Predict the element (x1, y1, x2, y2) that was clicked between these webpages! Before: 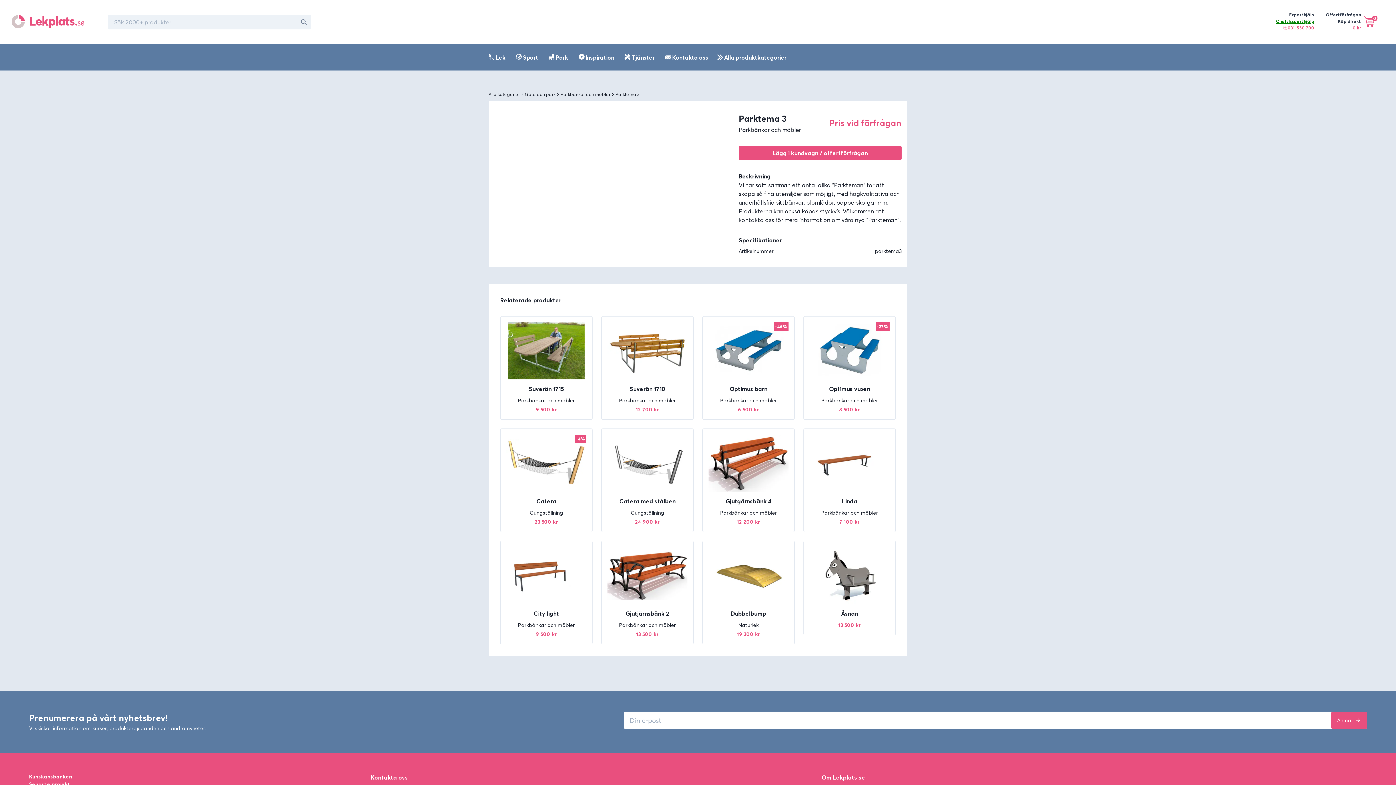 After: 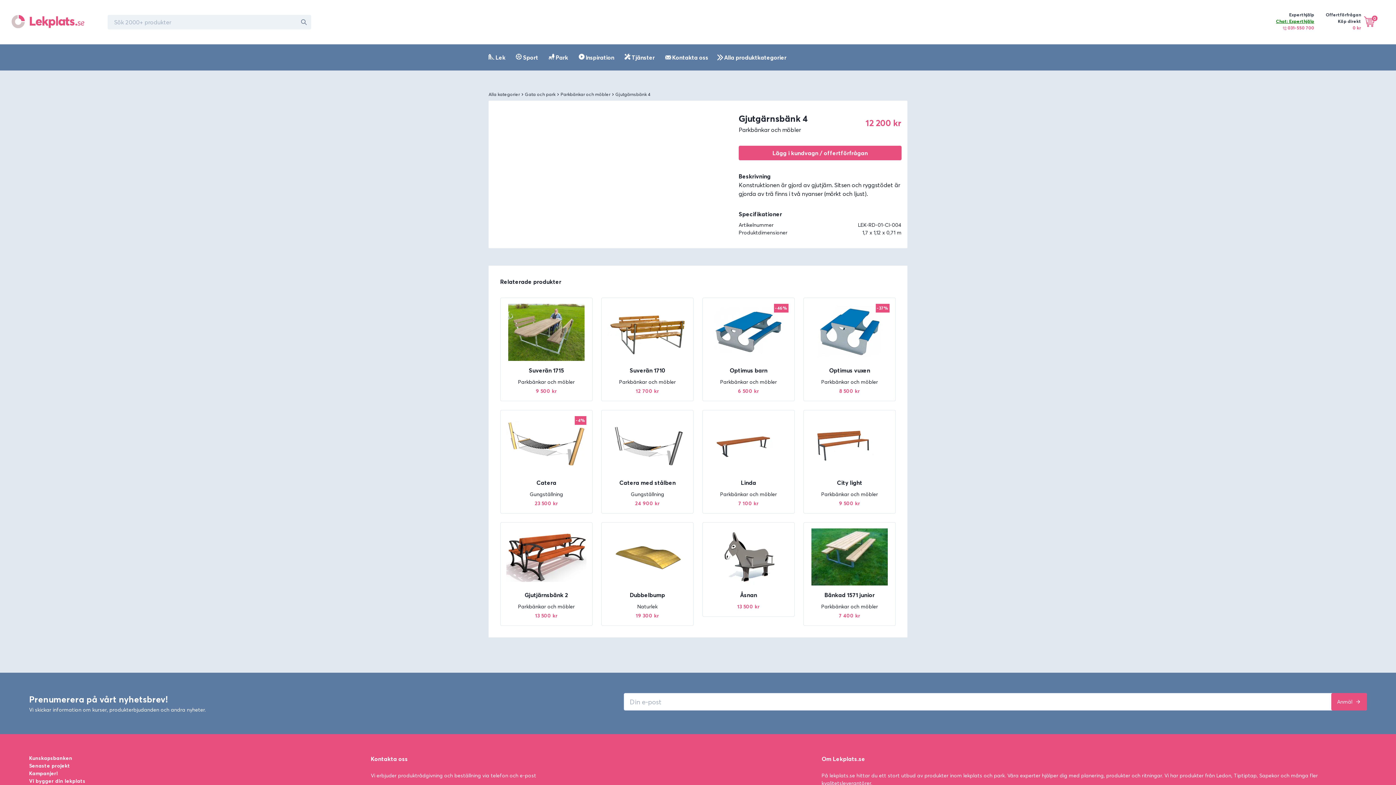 Action: label: Gjutgärnsbänk 4

Parkbänkar och möbler

12 200 kr bbox: (702, 428, 794, 532)